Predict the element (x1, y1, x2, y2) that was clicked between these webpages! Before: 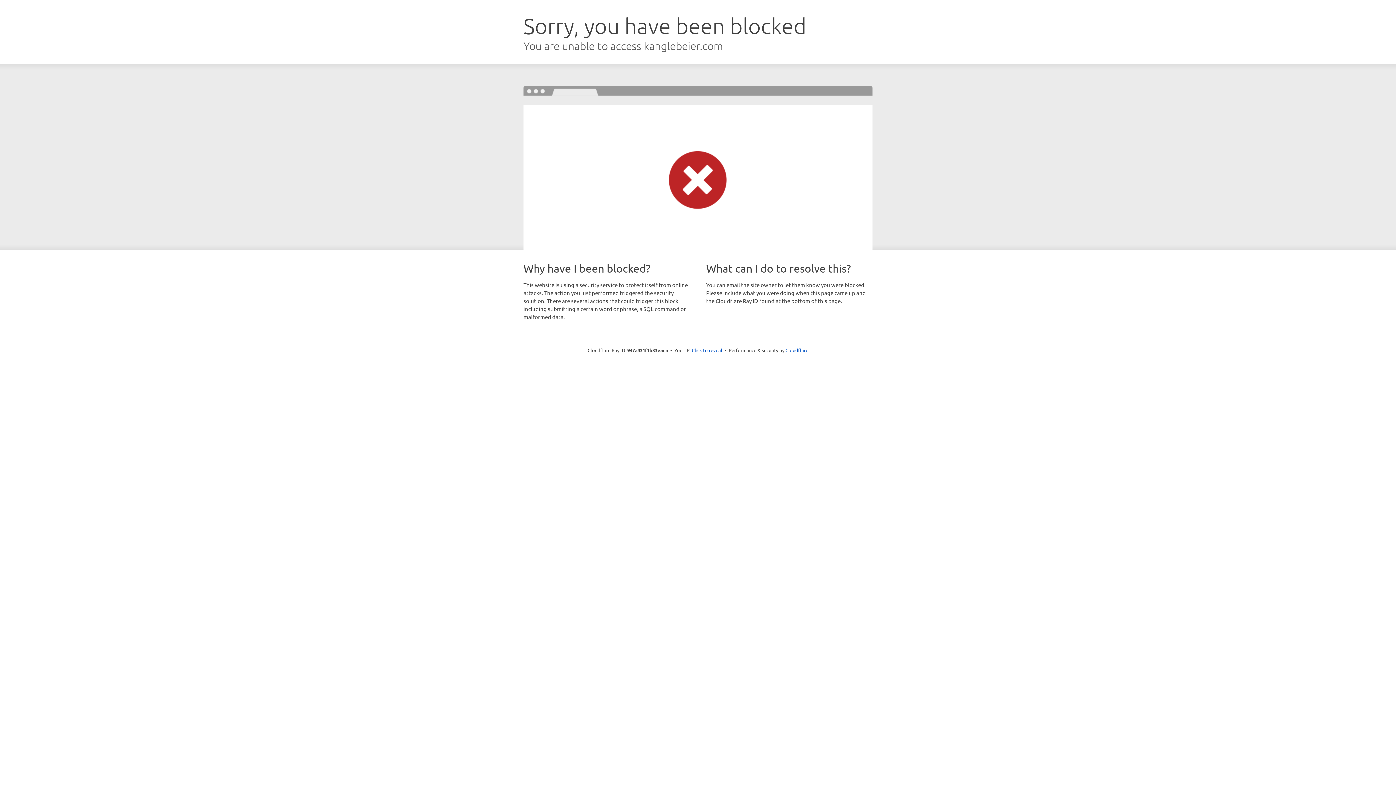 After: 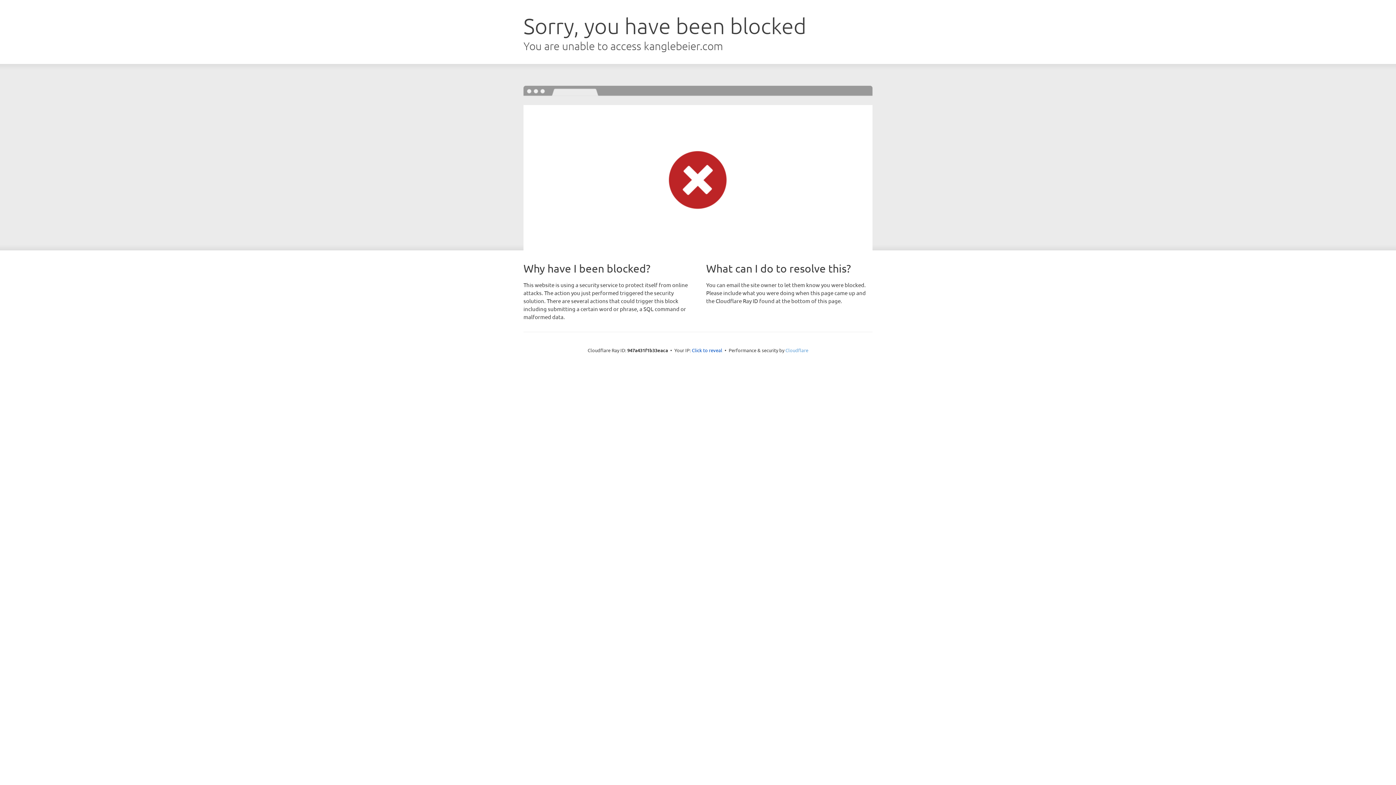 Action: bbox: (785, 347, 808, 353) label: Cloudflare